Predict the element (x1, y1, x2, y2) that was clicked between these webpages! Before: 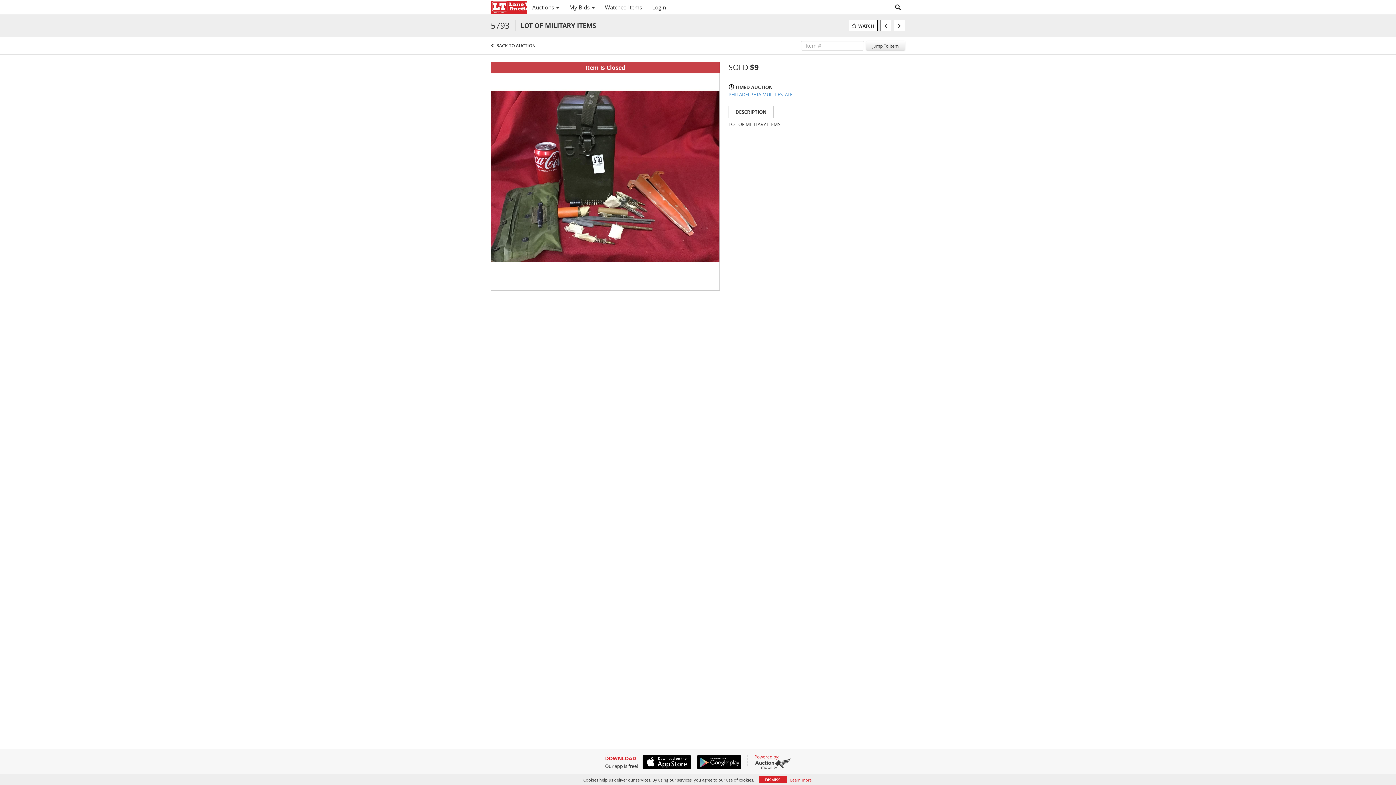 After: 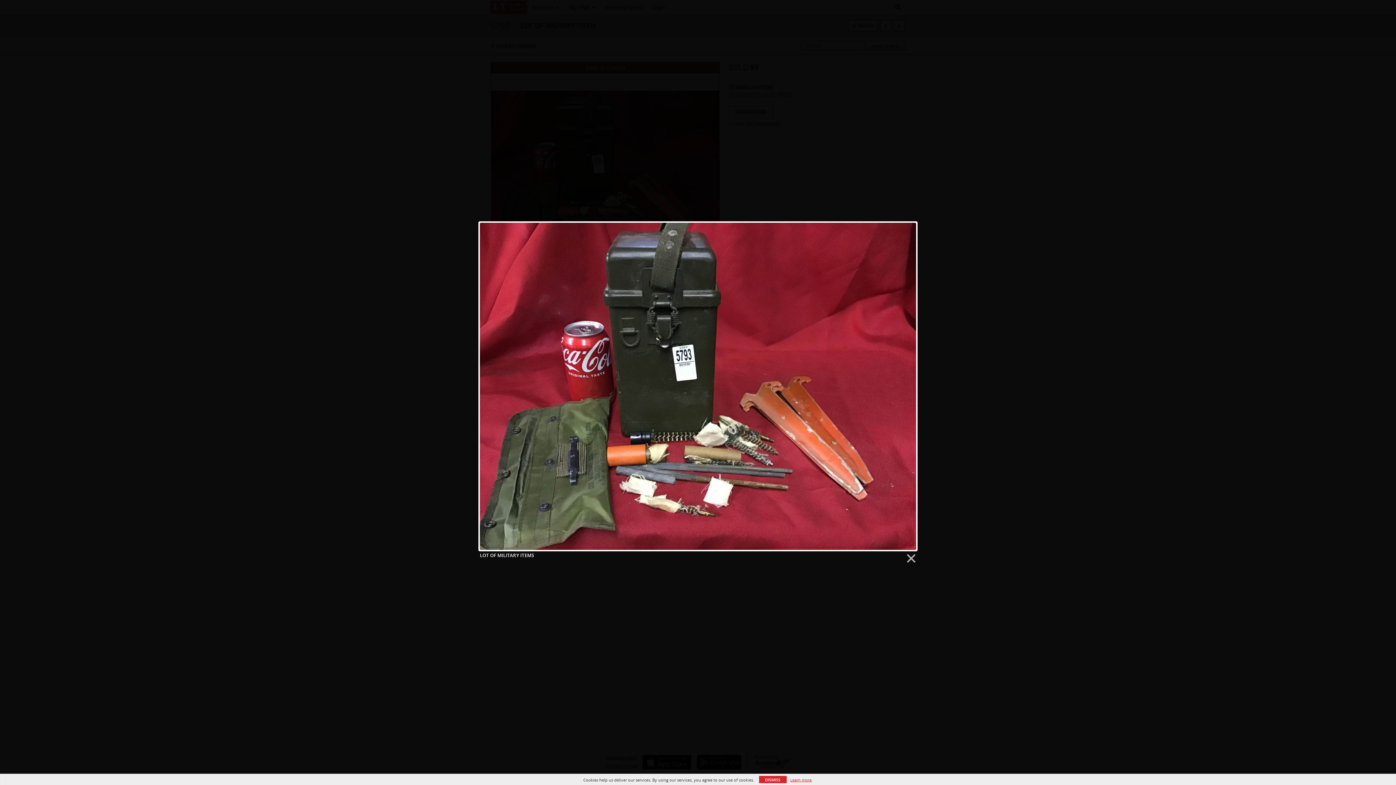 Action: bbox: (490, 172, 720, 178)